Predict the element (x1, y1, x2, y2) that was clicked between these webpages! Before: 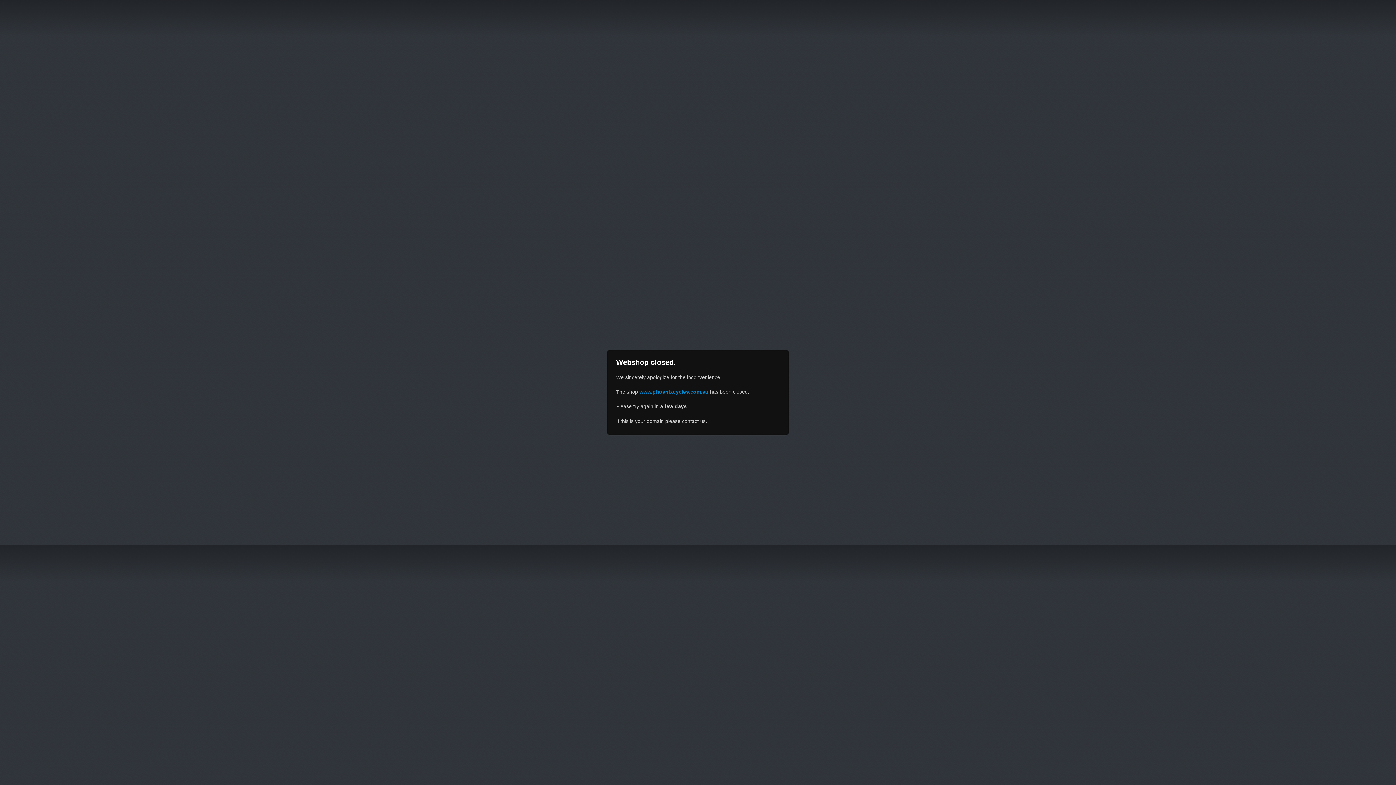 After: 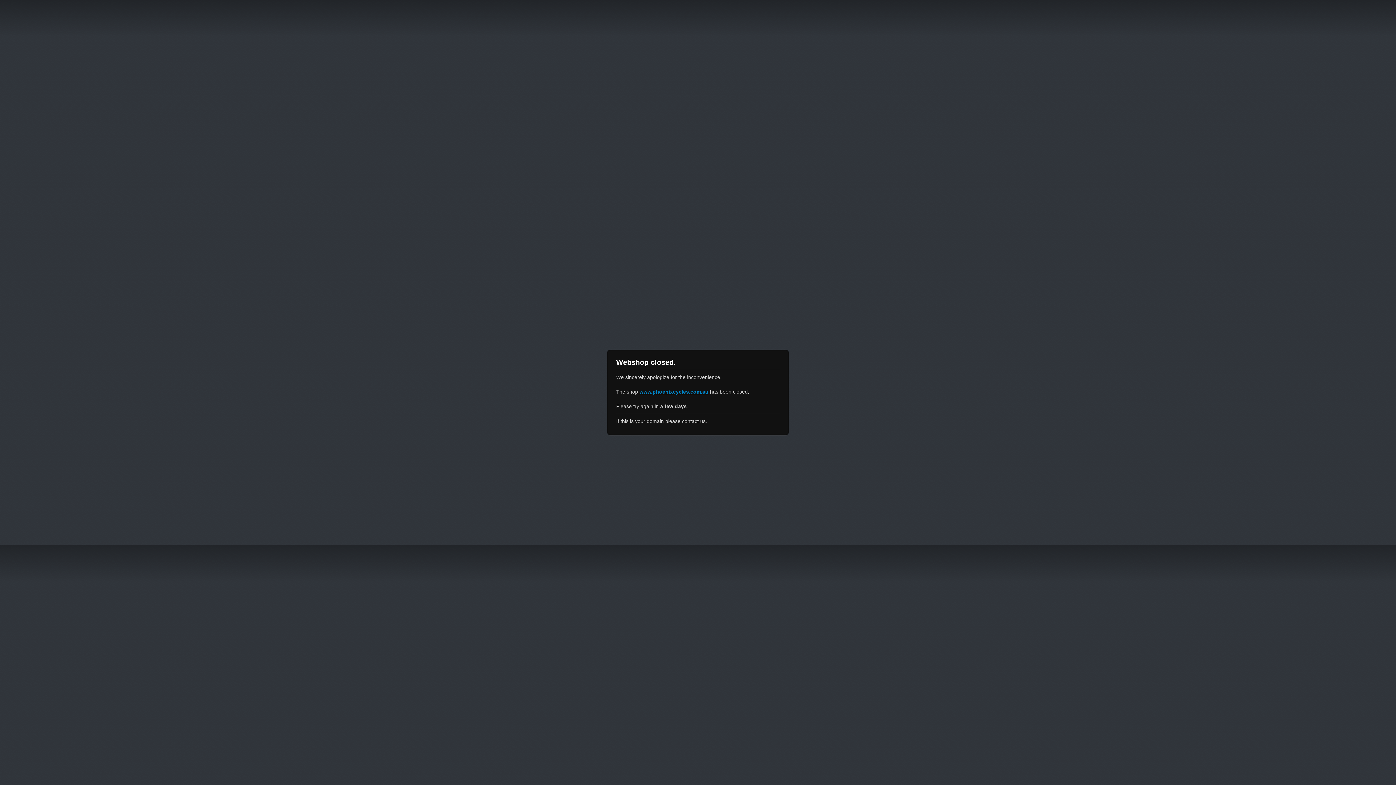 Action: label: www.phoenixcycles.com.au bbox: (639, 389, 708, 394)